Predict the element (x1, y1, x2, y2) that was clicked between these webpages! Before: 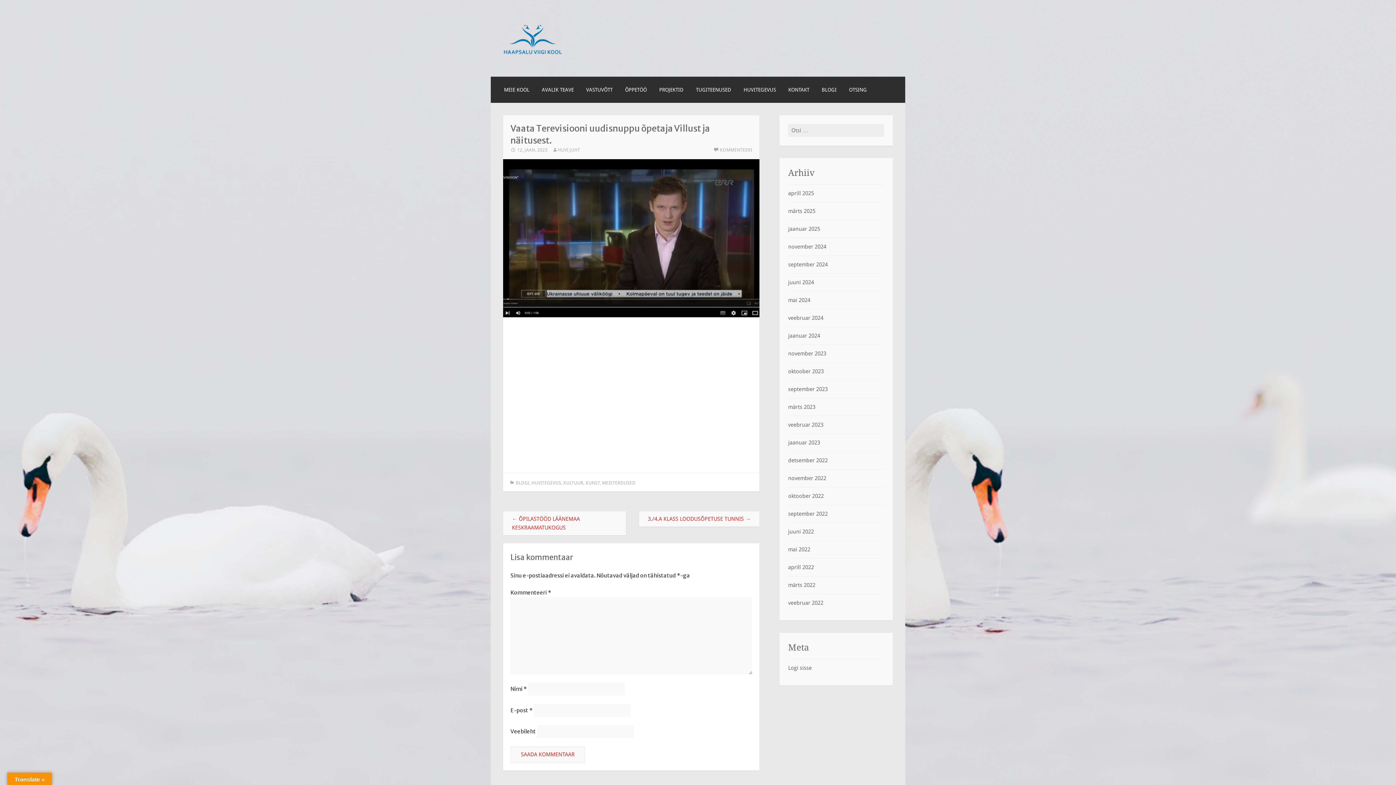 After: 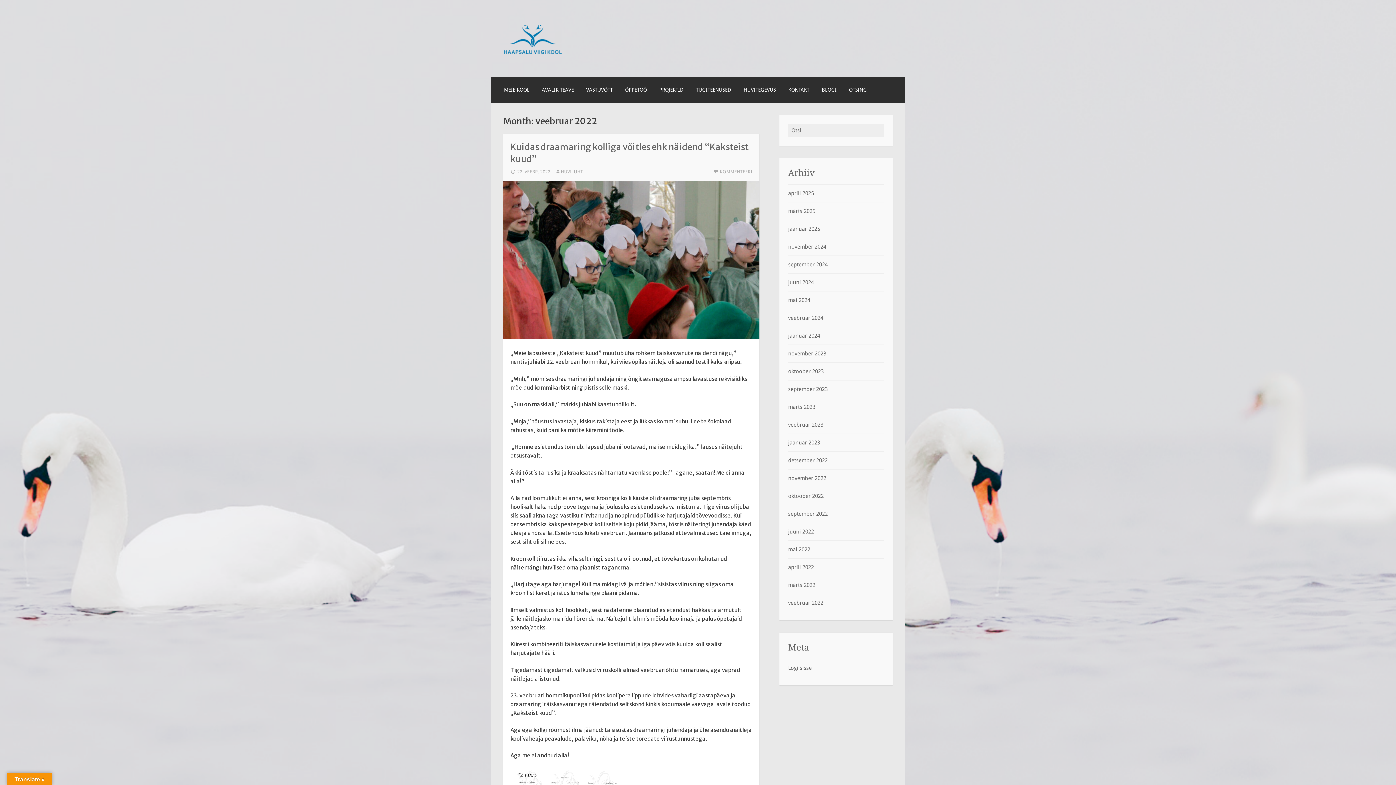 Action: label: veebruar 2022 bbox: (788, 600, 823, 606)